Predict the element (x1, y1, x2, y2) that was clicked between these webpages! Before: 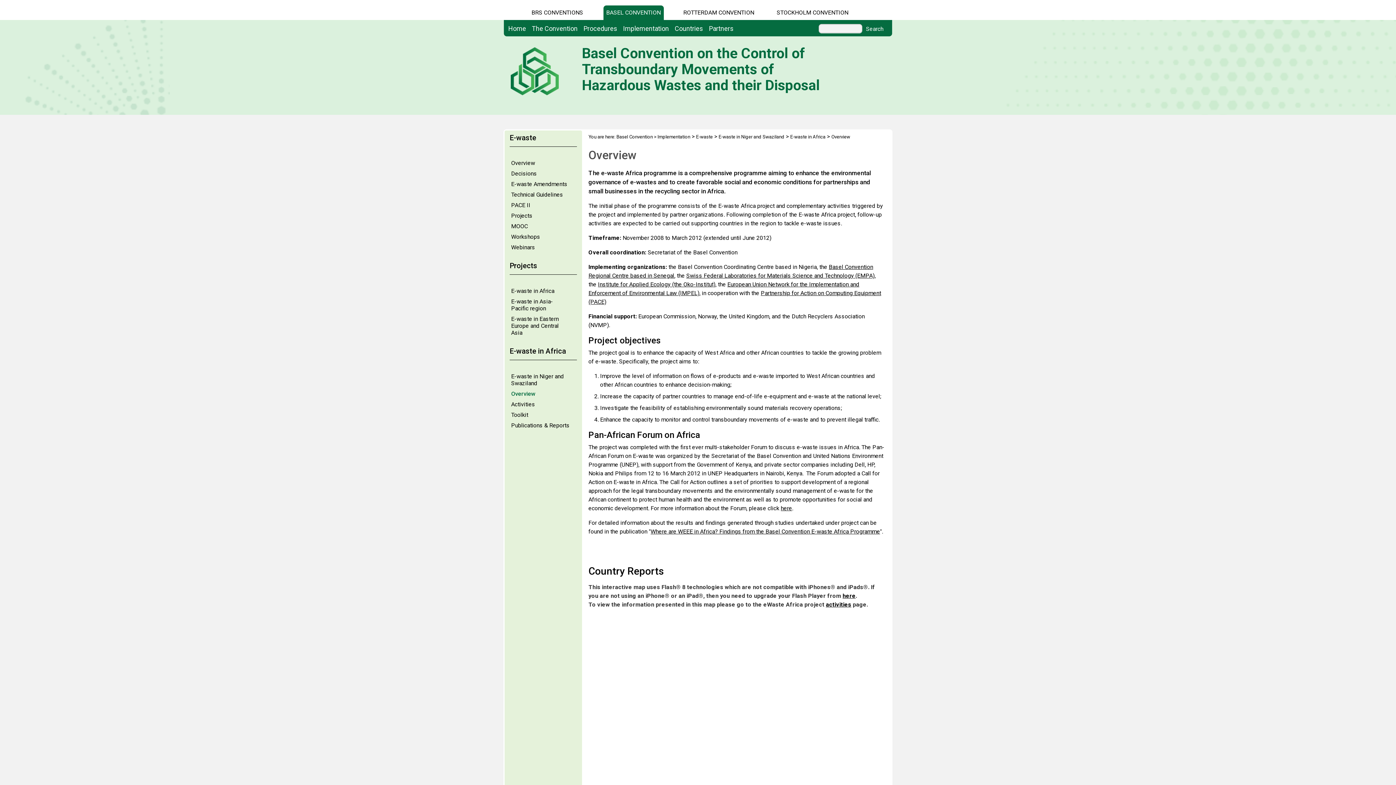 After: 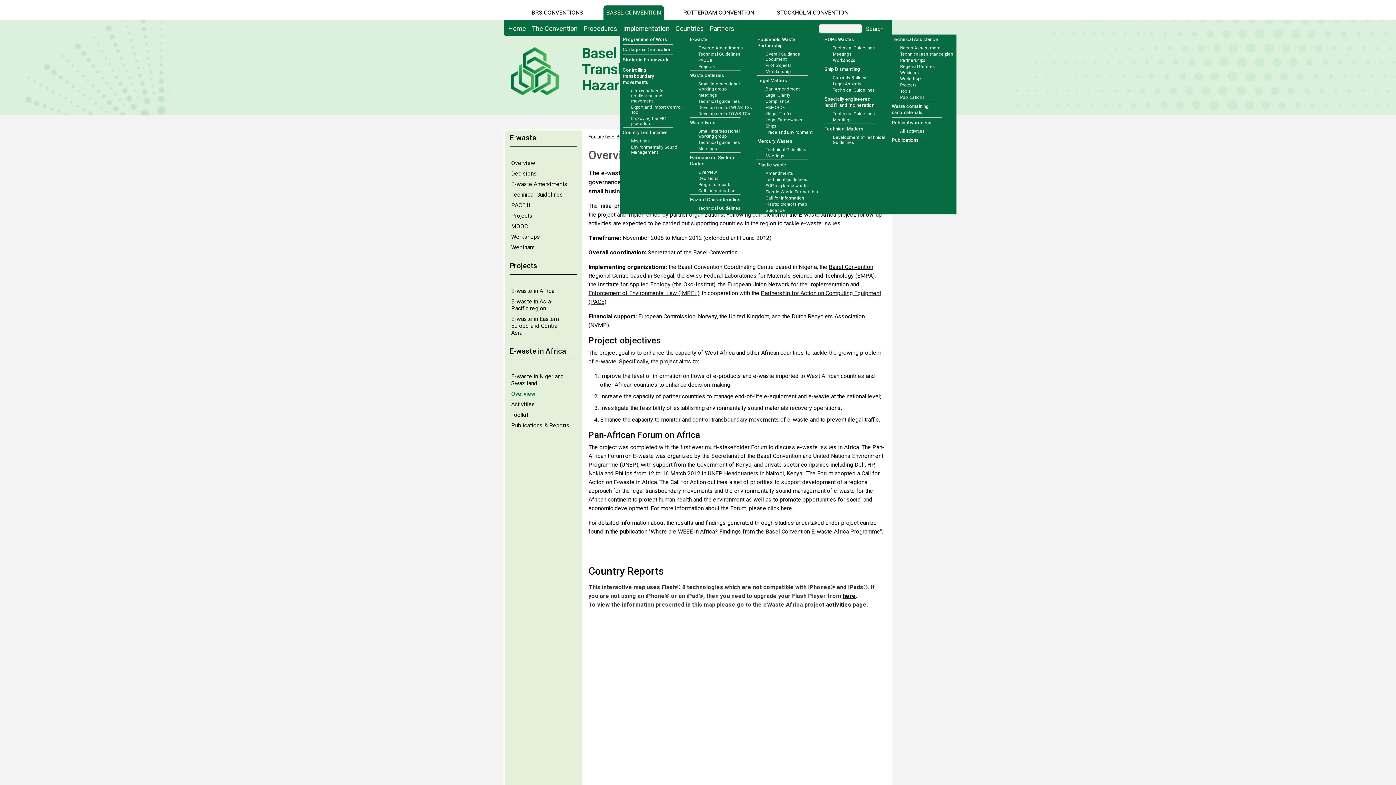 Action: bbox: (620, 23, 672, 33) label: Implementation